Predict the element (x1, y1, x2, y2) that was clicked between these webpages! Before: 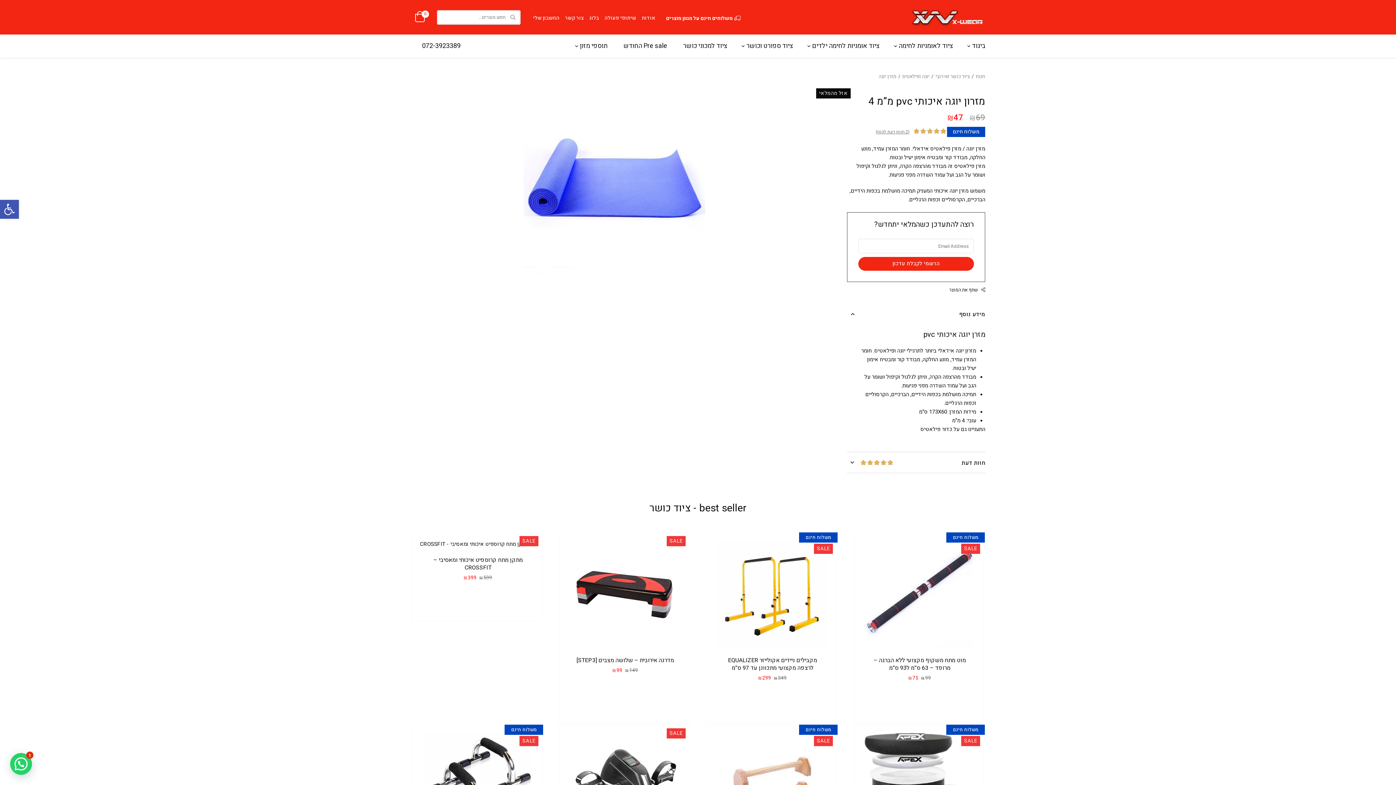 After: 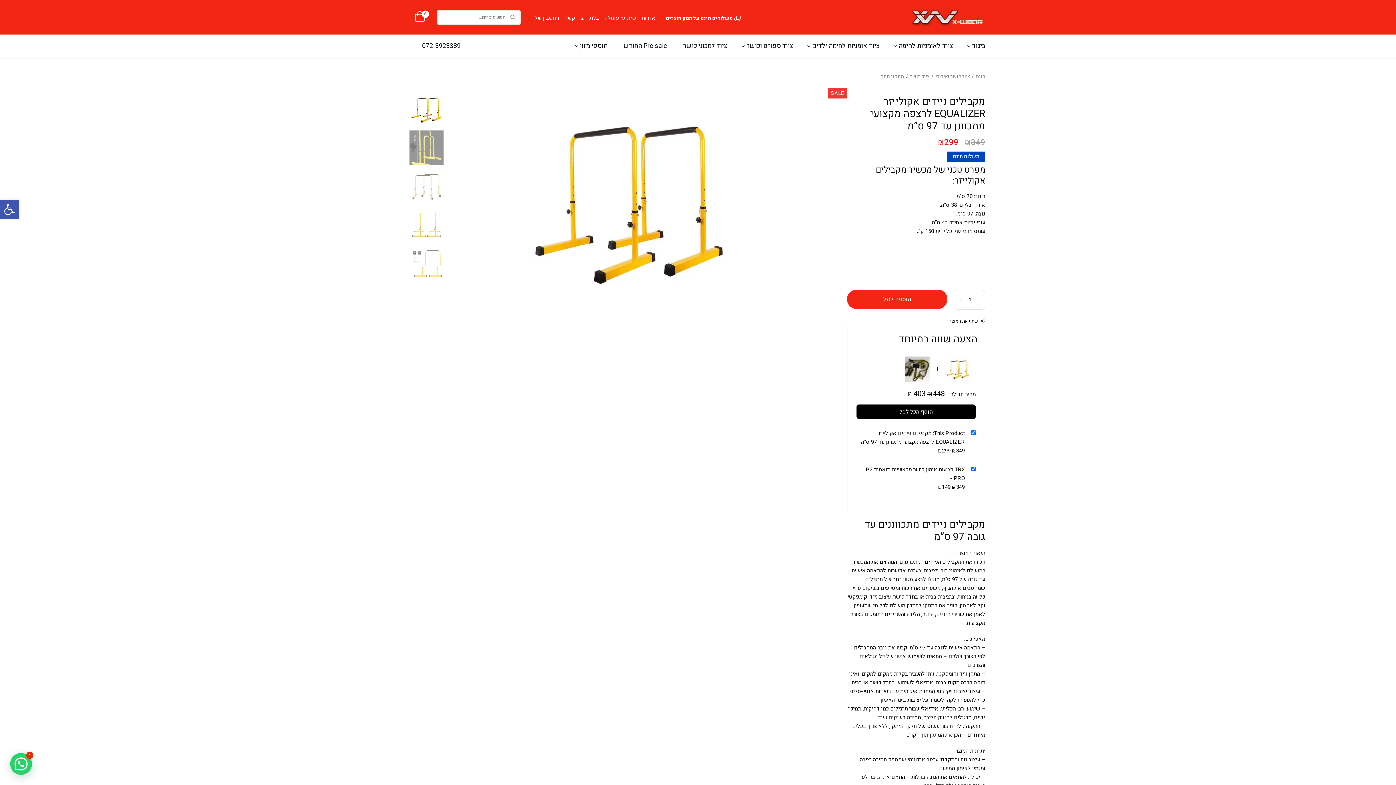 Action: bbox: (728, 656, 817, 672) label: מקבילים ניידים אקולייזר EQUALIZER לרצפה מקצועי מתכוונן עד 97 ס”מ